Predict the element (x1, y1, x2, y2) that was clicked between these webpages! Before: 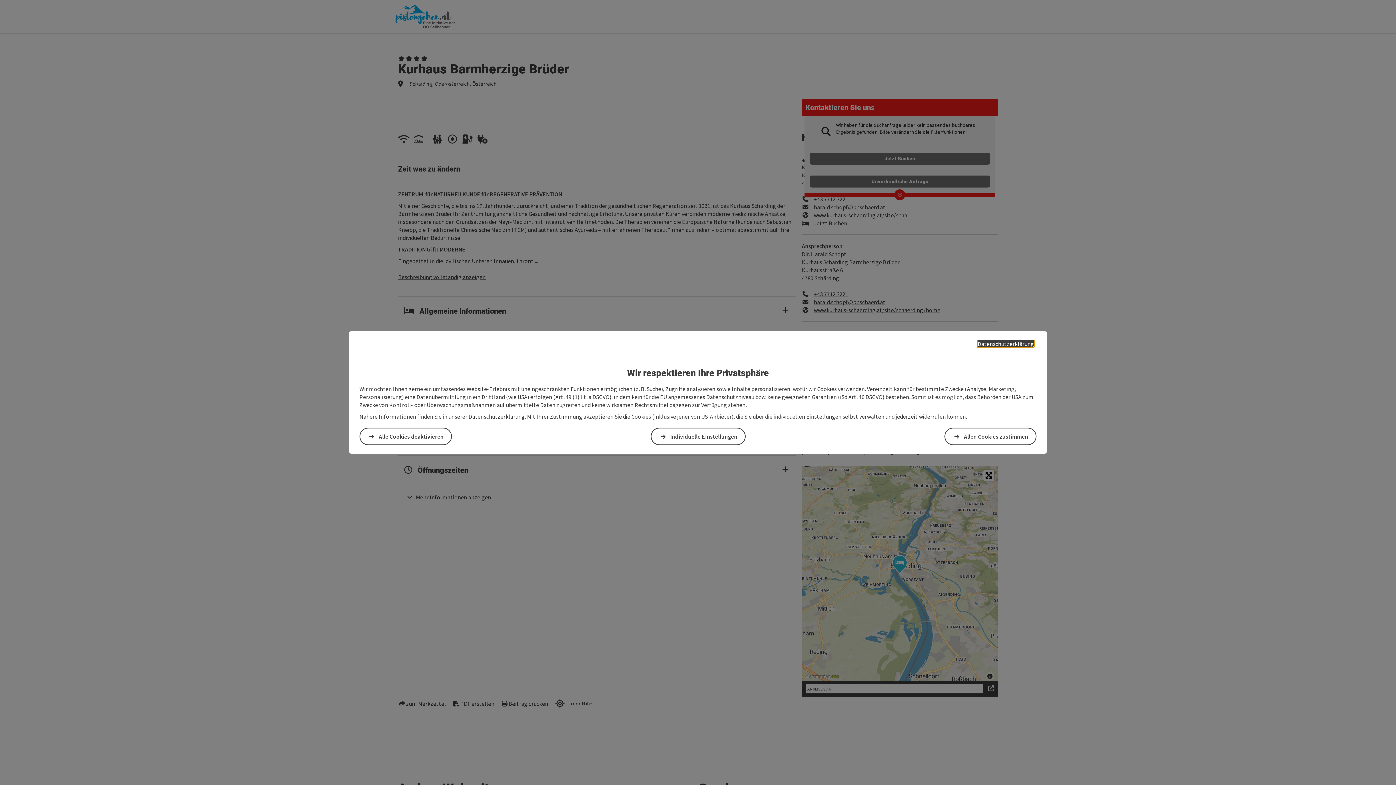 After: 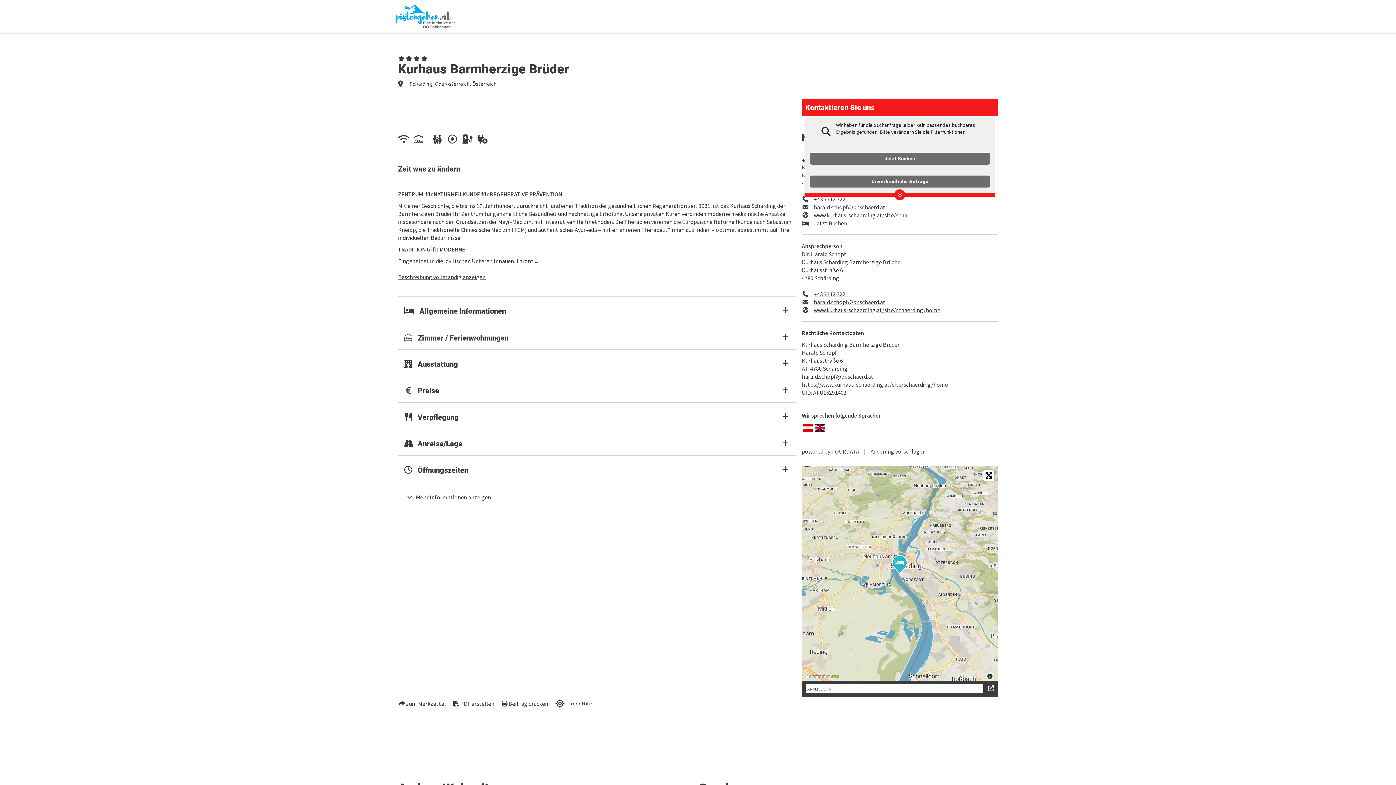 Action: label: Alle Cookies deaktivieren bbox: (359, 427, 452, 445)